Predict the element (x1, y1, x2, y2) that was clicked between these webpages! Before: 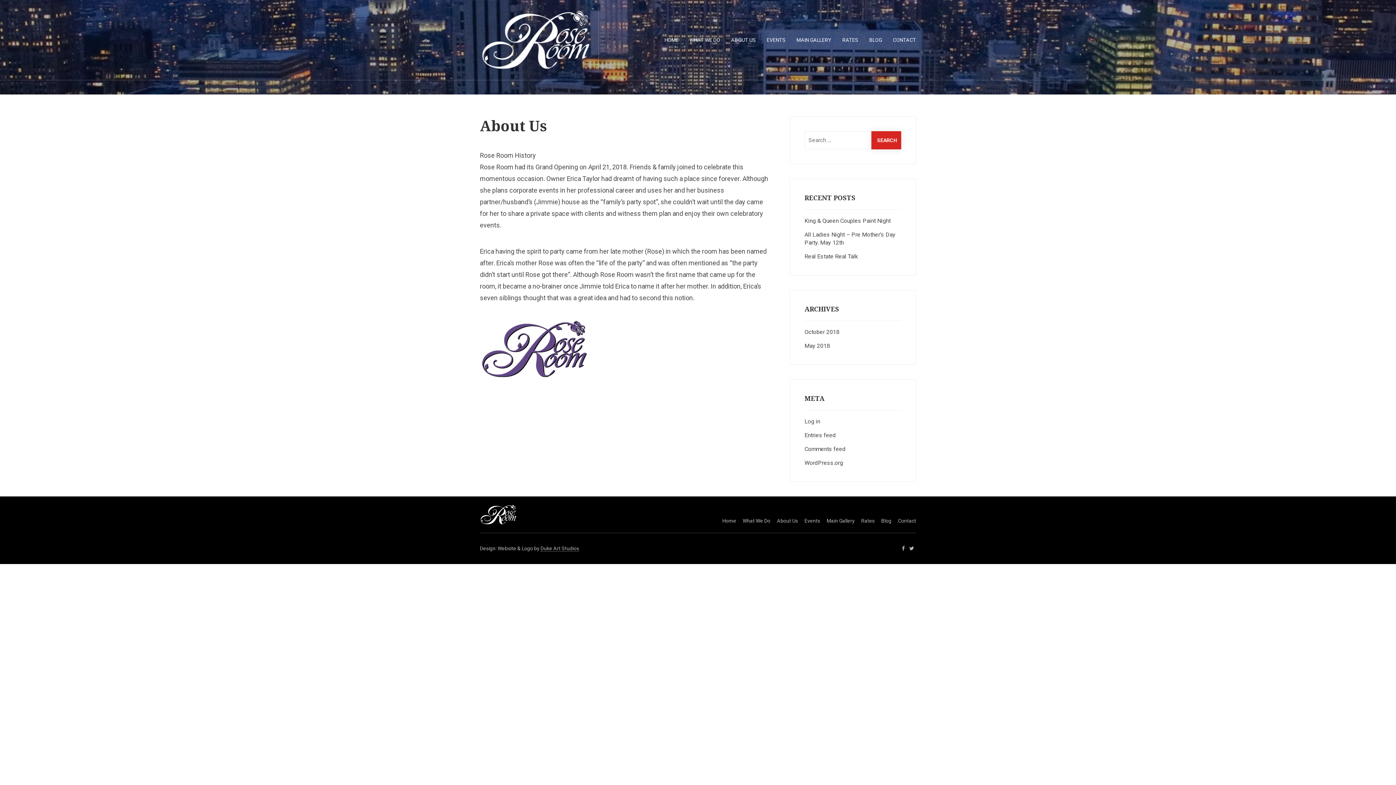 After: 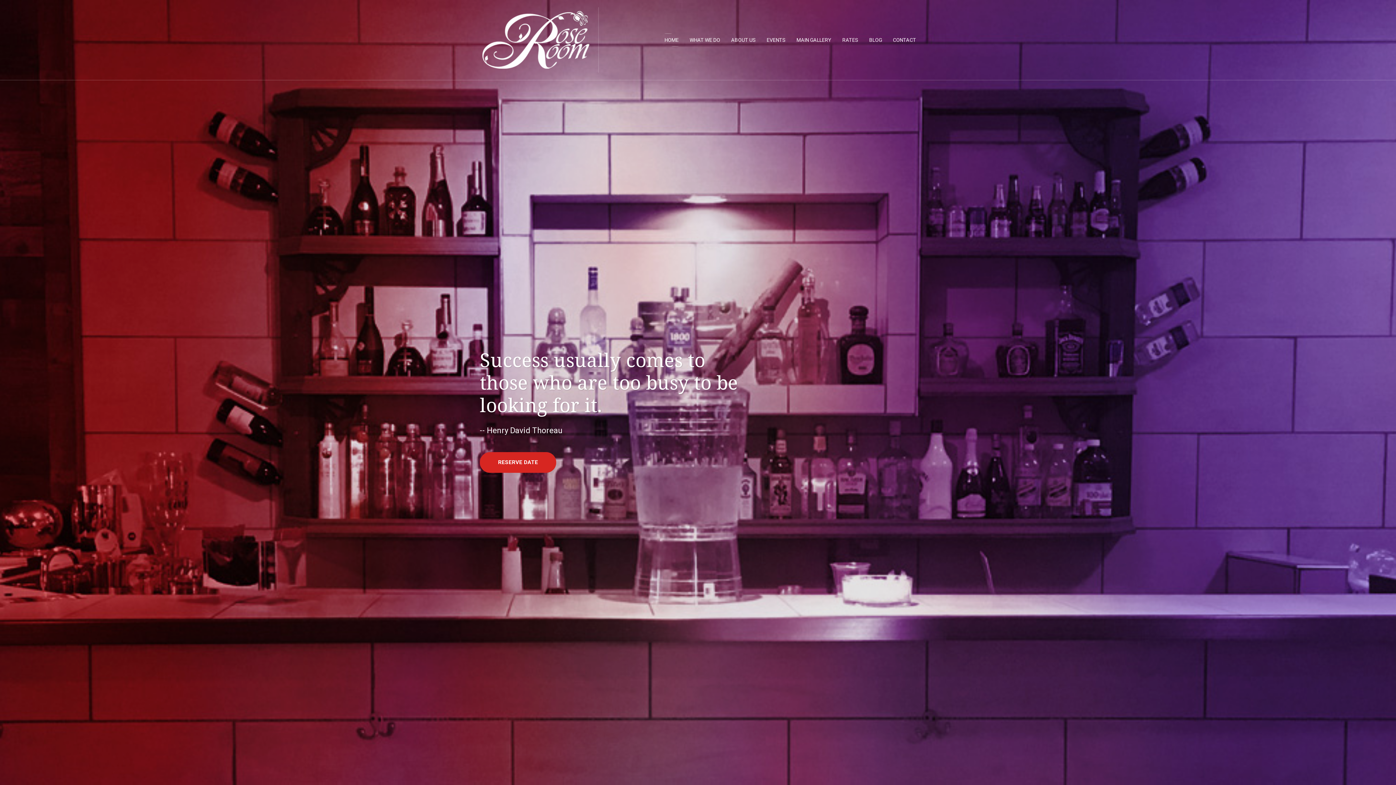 Action: label: HOME bbox: (664, 33, 678, 46)